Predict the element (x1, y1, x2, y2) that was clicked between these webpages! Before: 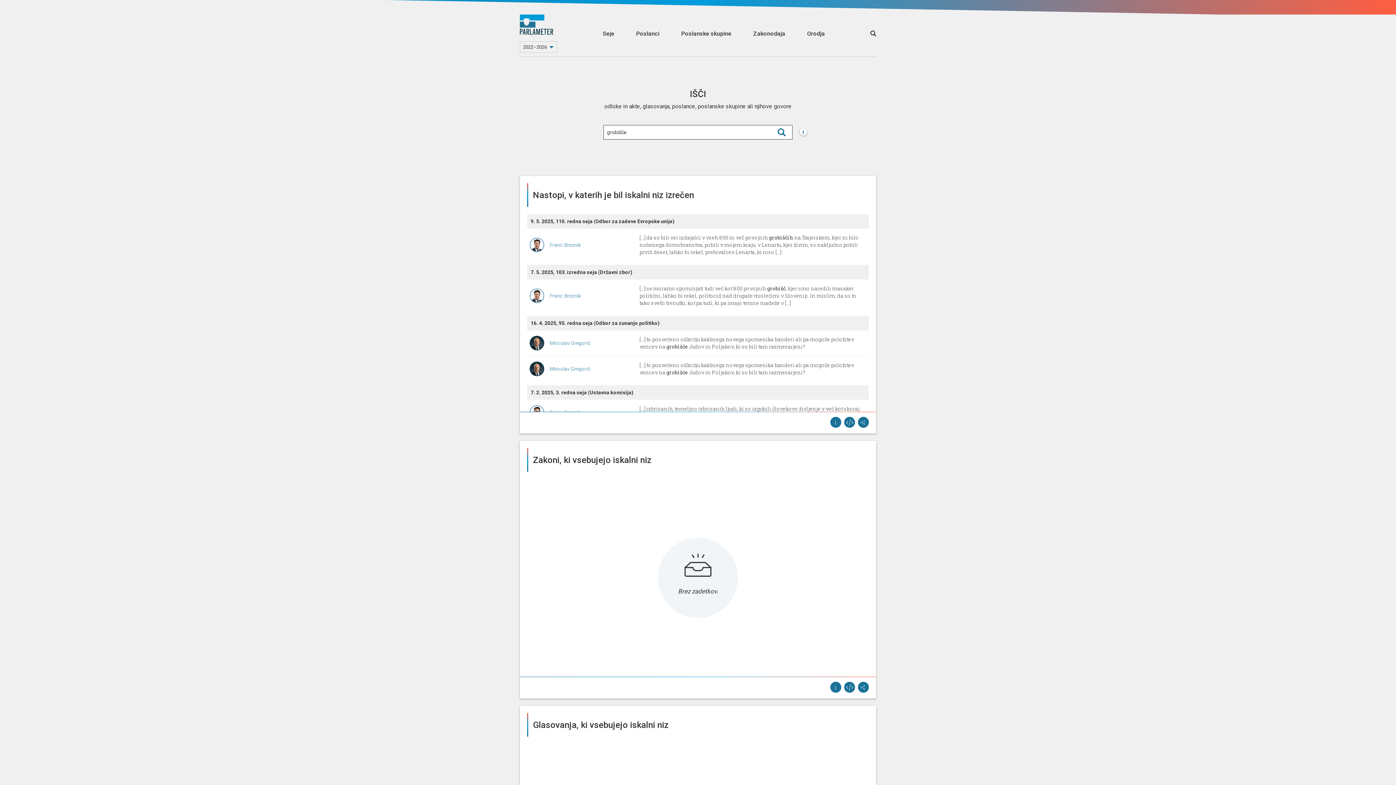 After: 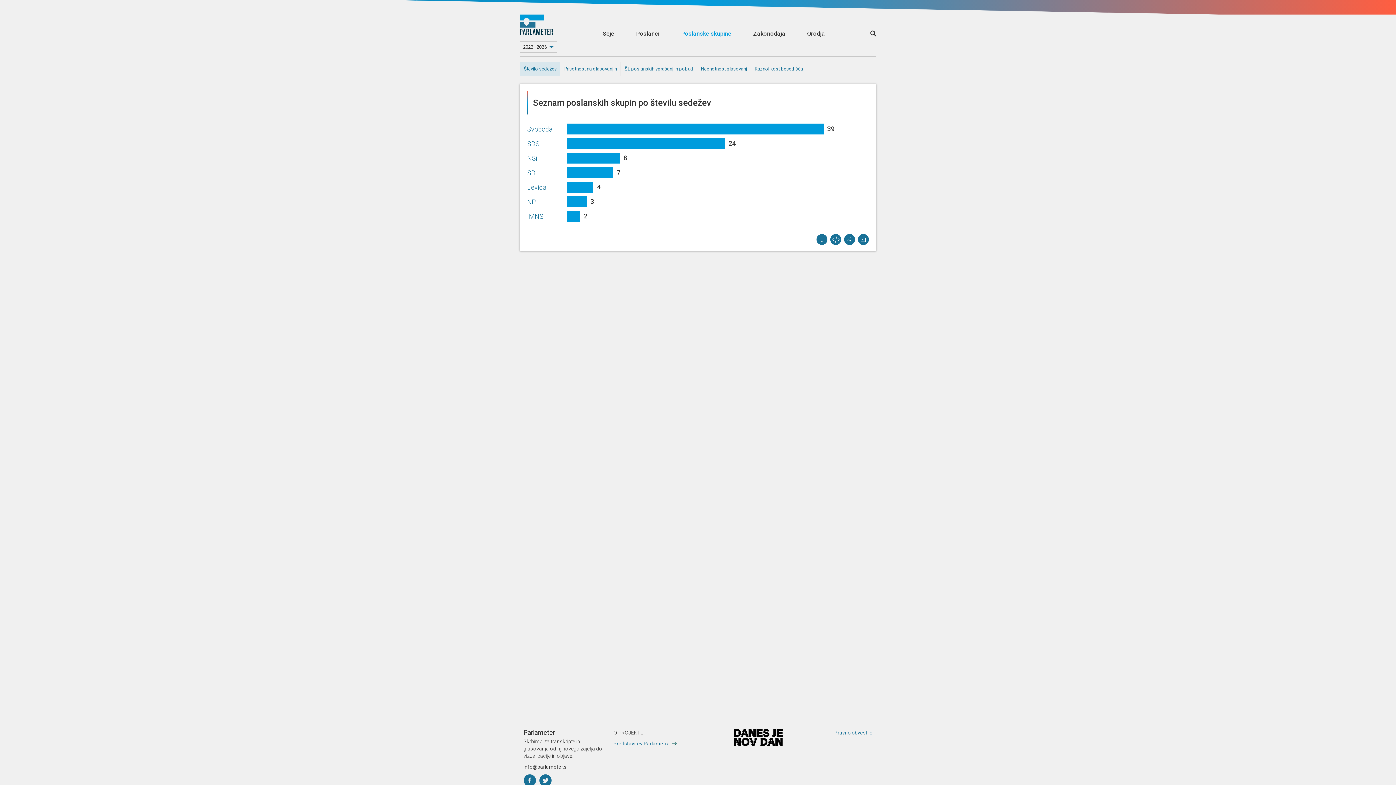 Action: label: Poslanske skupine bbox: (670, 29, 742, 37)